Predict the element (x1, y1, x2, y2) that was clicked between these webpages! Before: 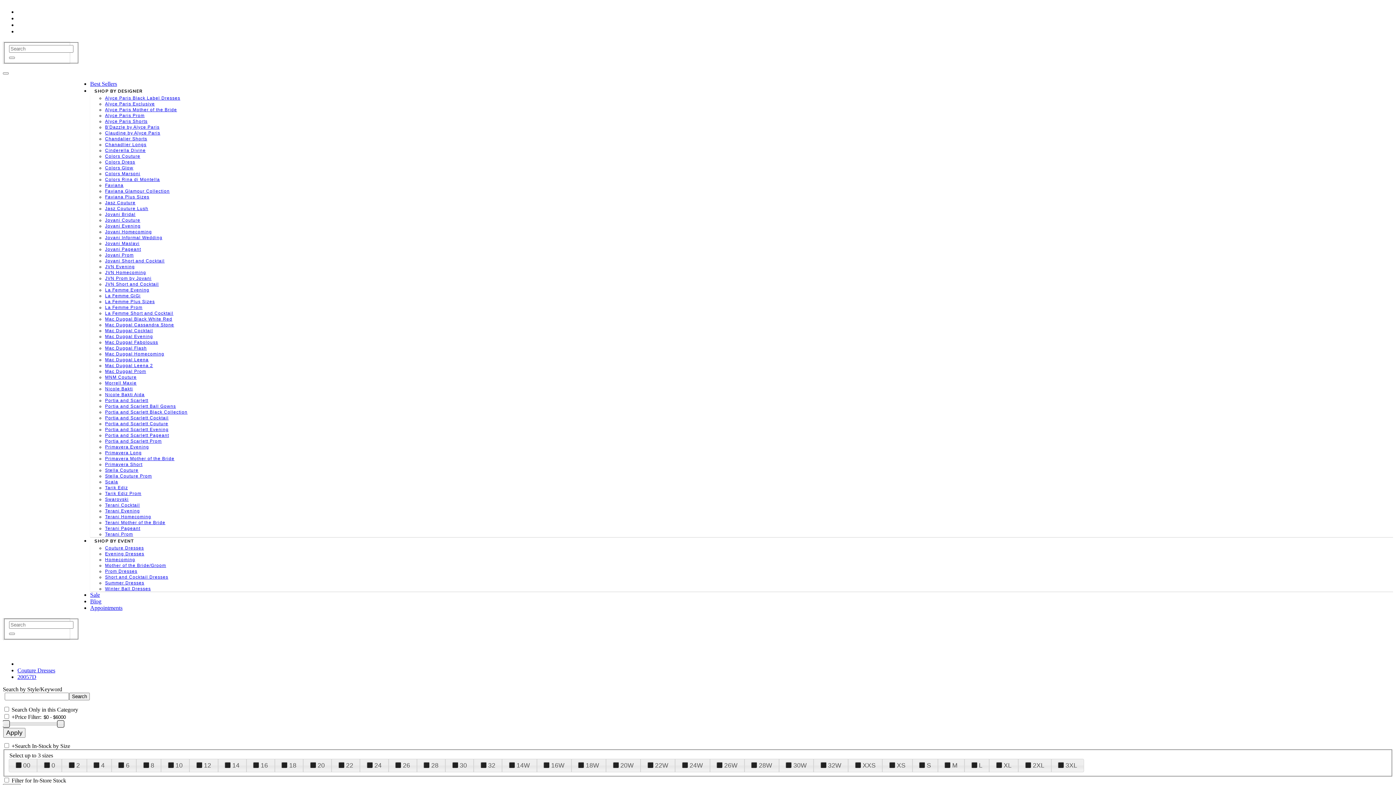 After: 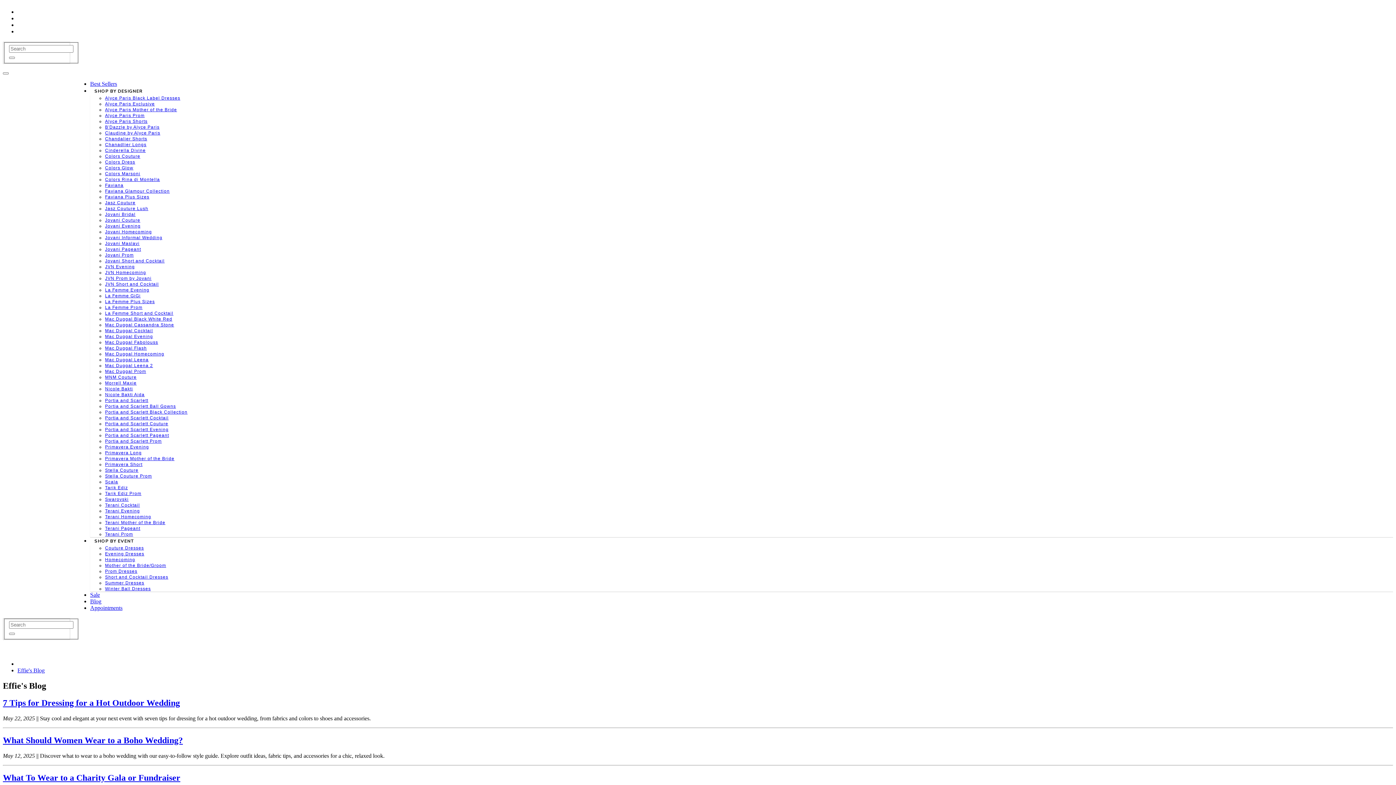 Action: bbox: (90, 598, 101, 604) label: Blog